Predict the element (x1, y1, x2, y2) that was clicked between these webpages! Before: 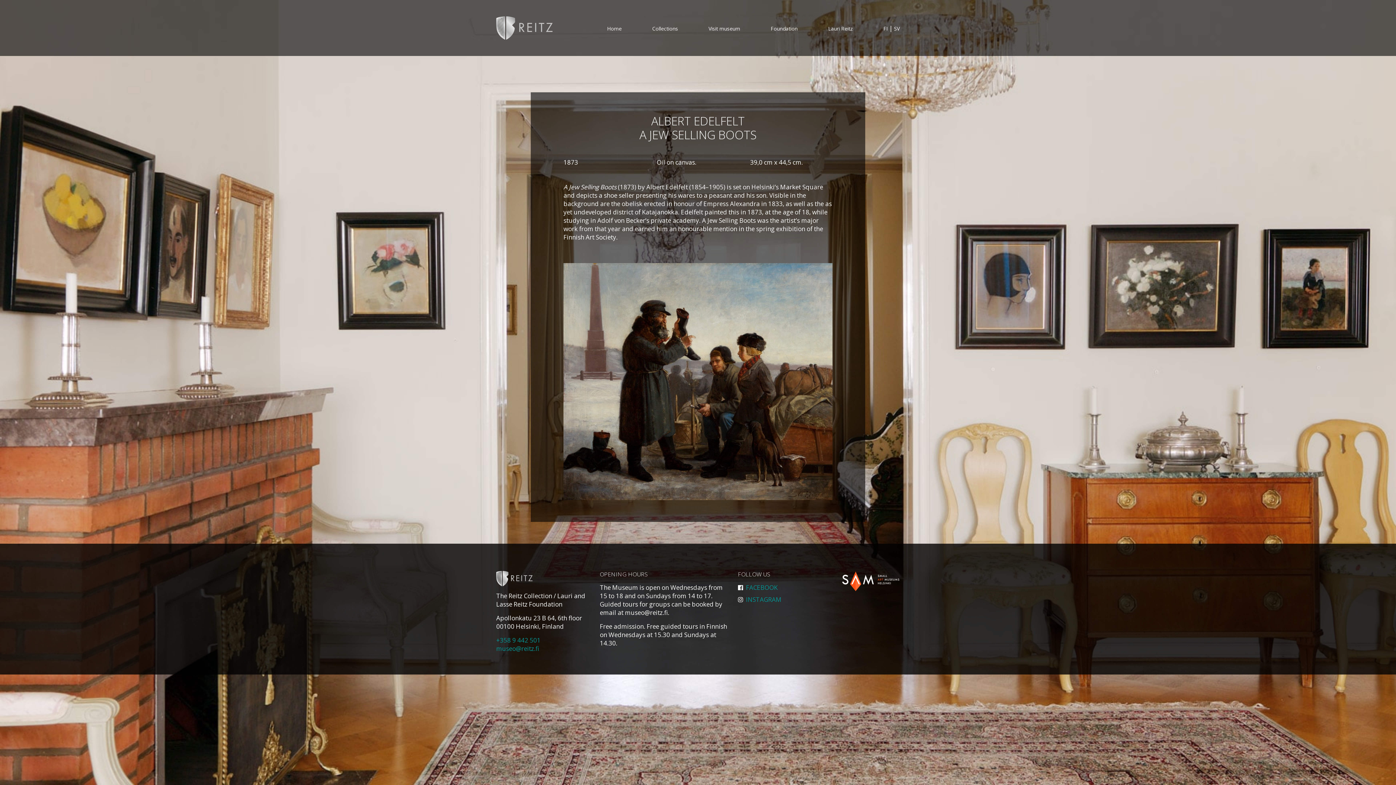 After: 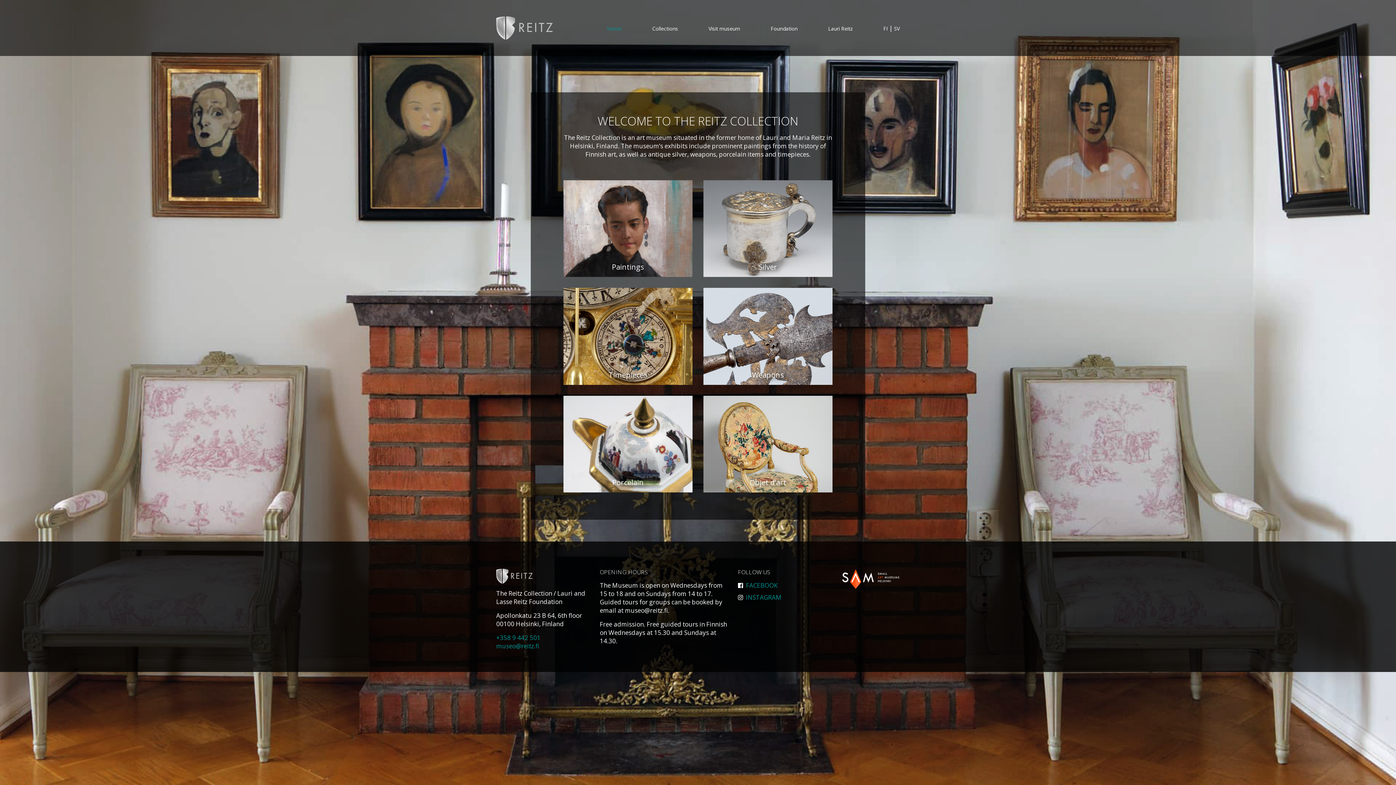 Action: label: Home bbox: (607, 24, 621, 31)